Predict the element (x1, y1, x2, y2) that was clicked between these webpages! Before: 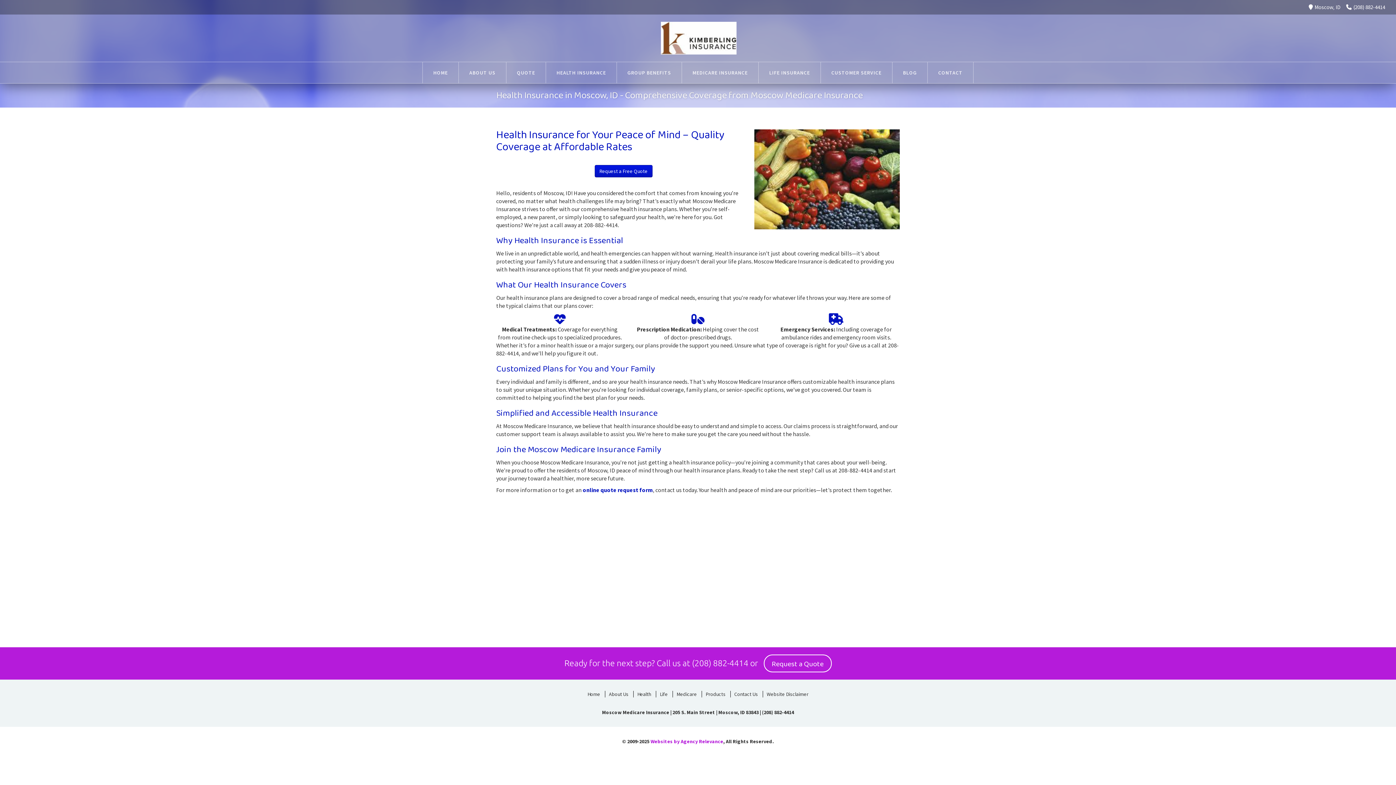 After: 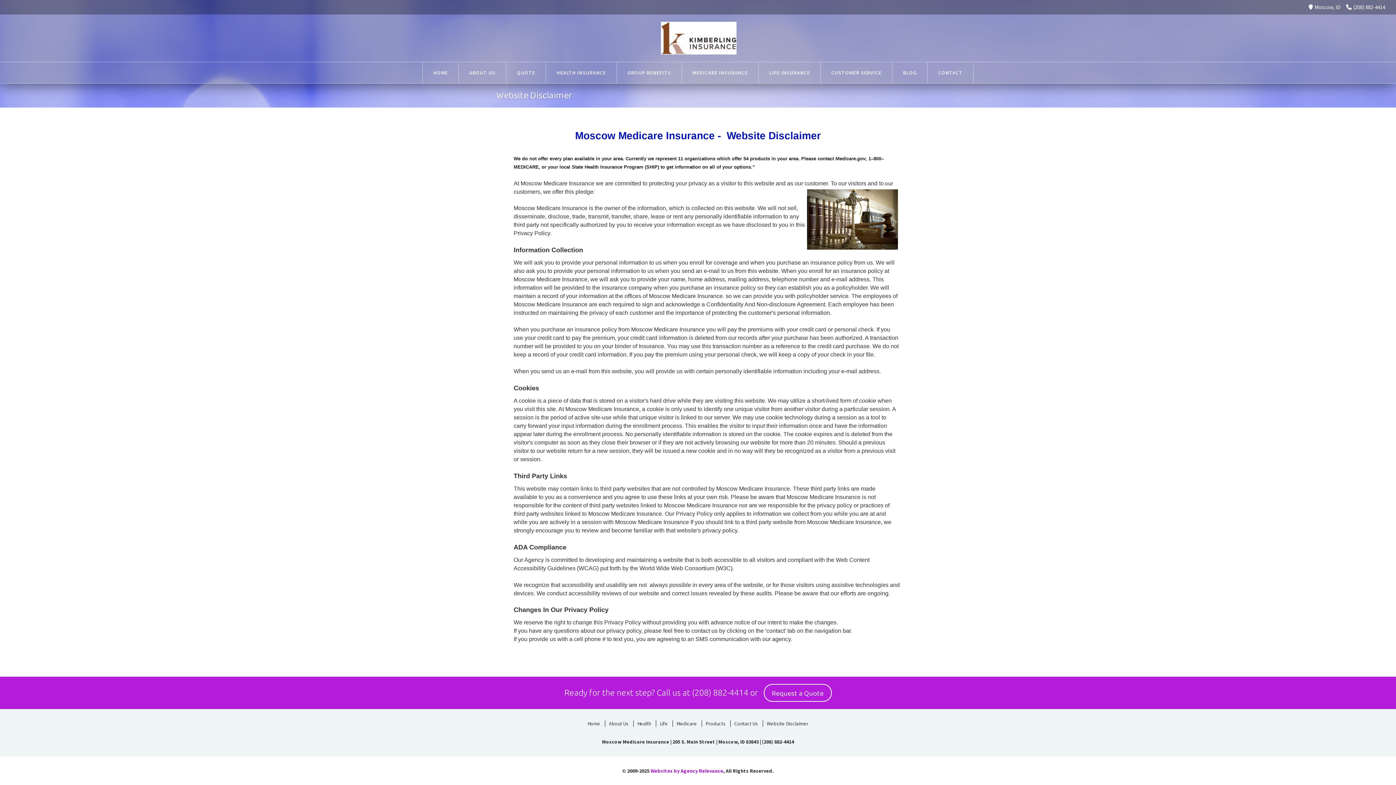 Action: label: Website Disclaimer bbox: (762, 691, 812, 697)